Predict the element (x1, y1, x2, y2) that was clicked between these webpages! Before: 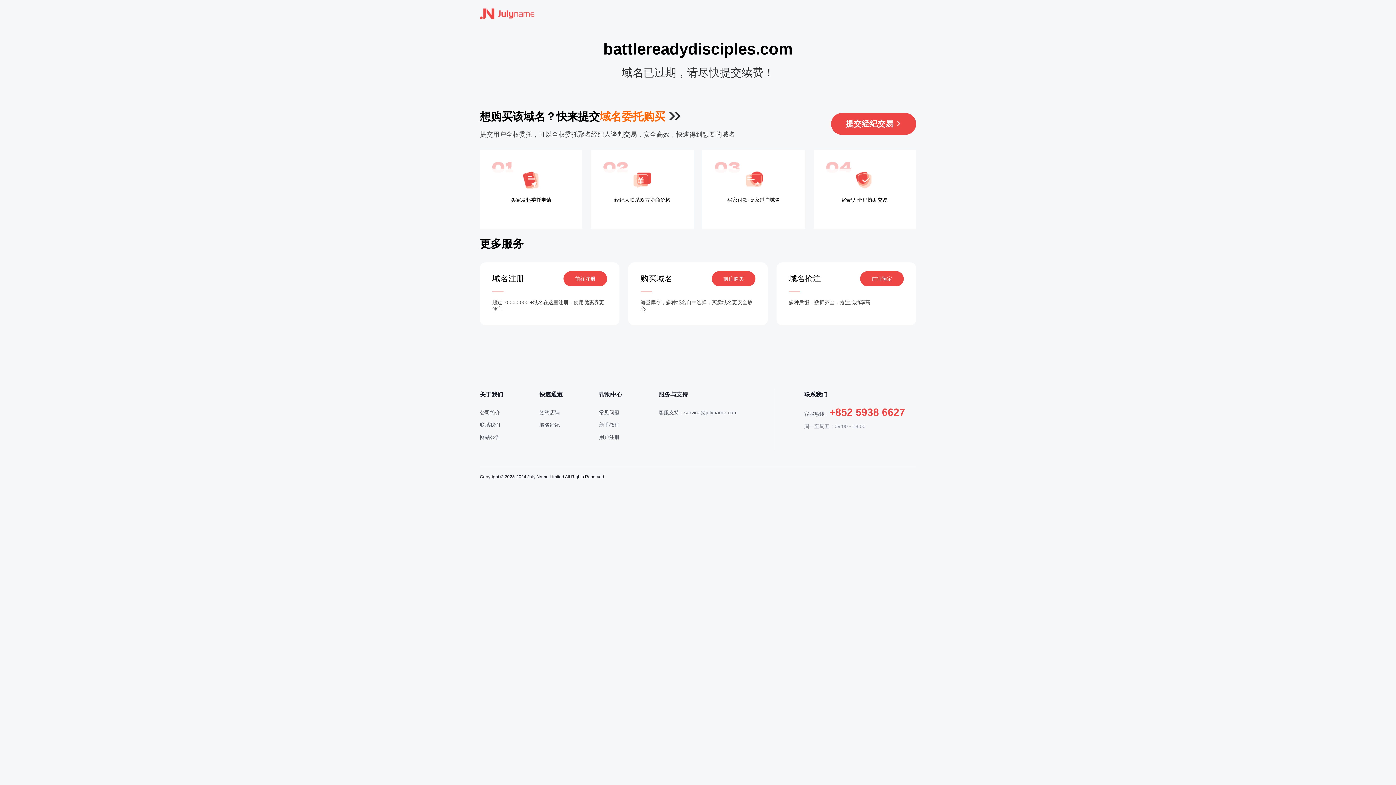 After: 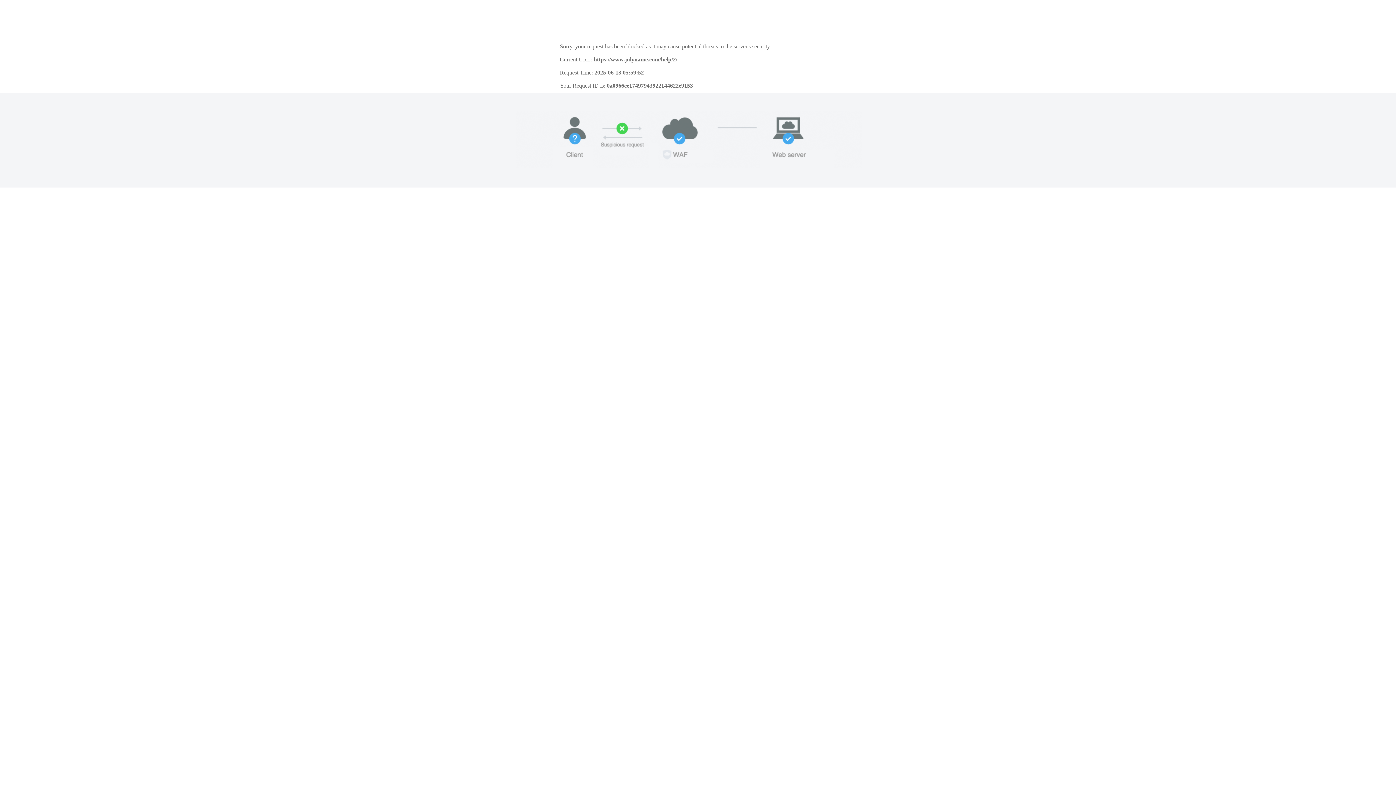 Action: bbox: (599, 409, 619, 415) label: 常见问题